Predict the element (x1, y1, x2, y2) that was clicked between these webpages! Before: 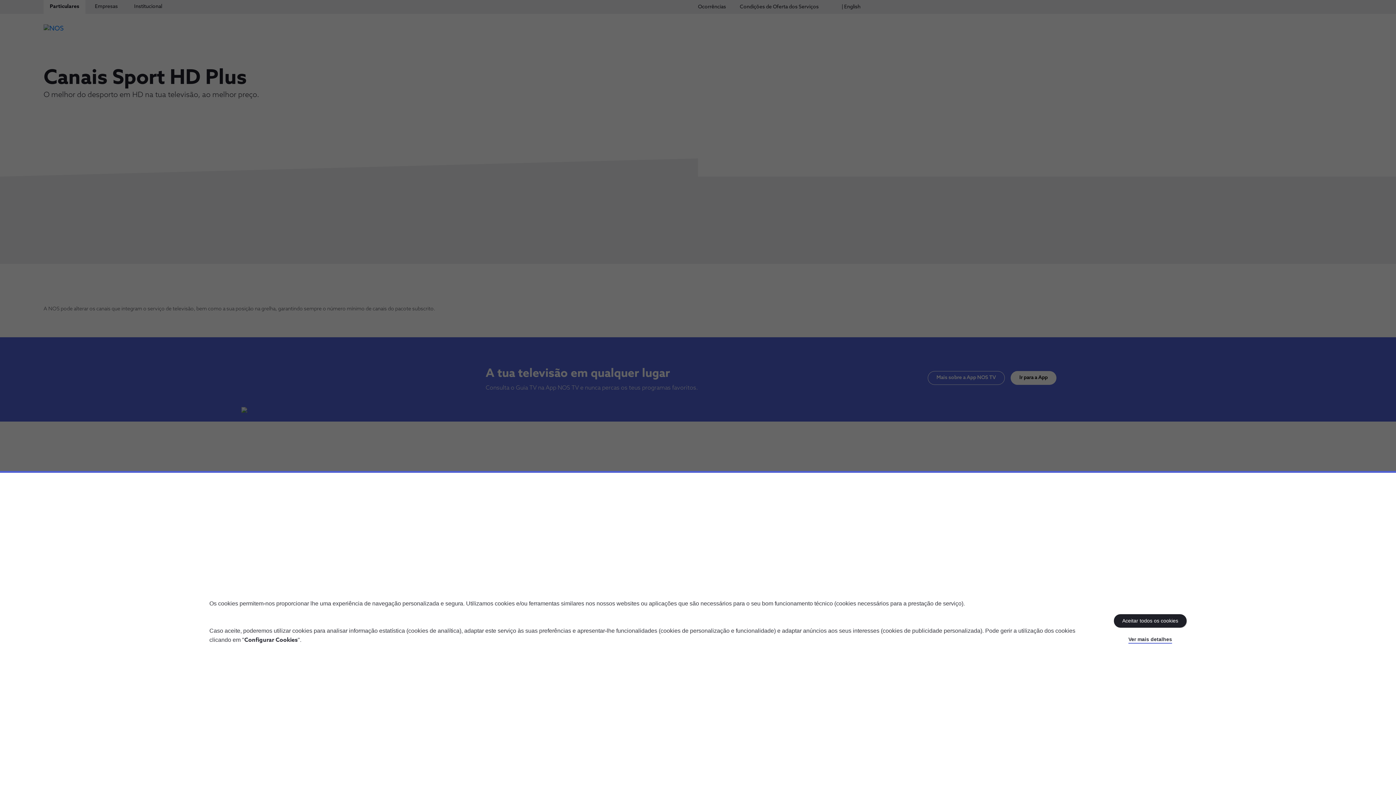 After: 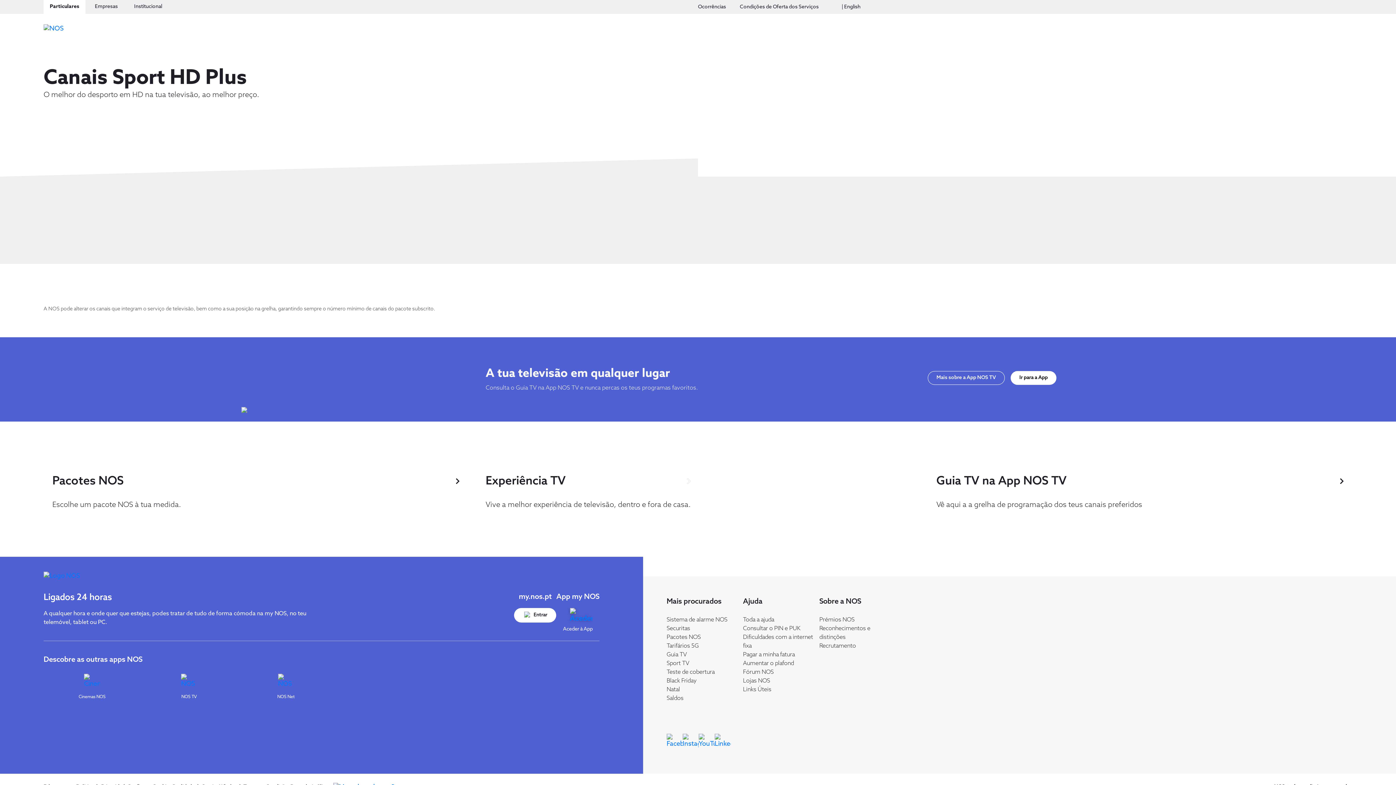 Action: label: Aceitar todos os cookies bbox: (1114, 614, 1186, 628)